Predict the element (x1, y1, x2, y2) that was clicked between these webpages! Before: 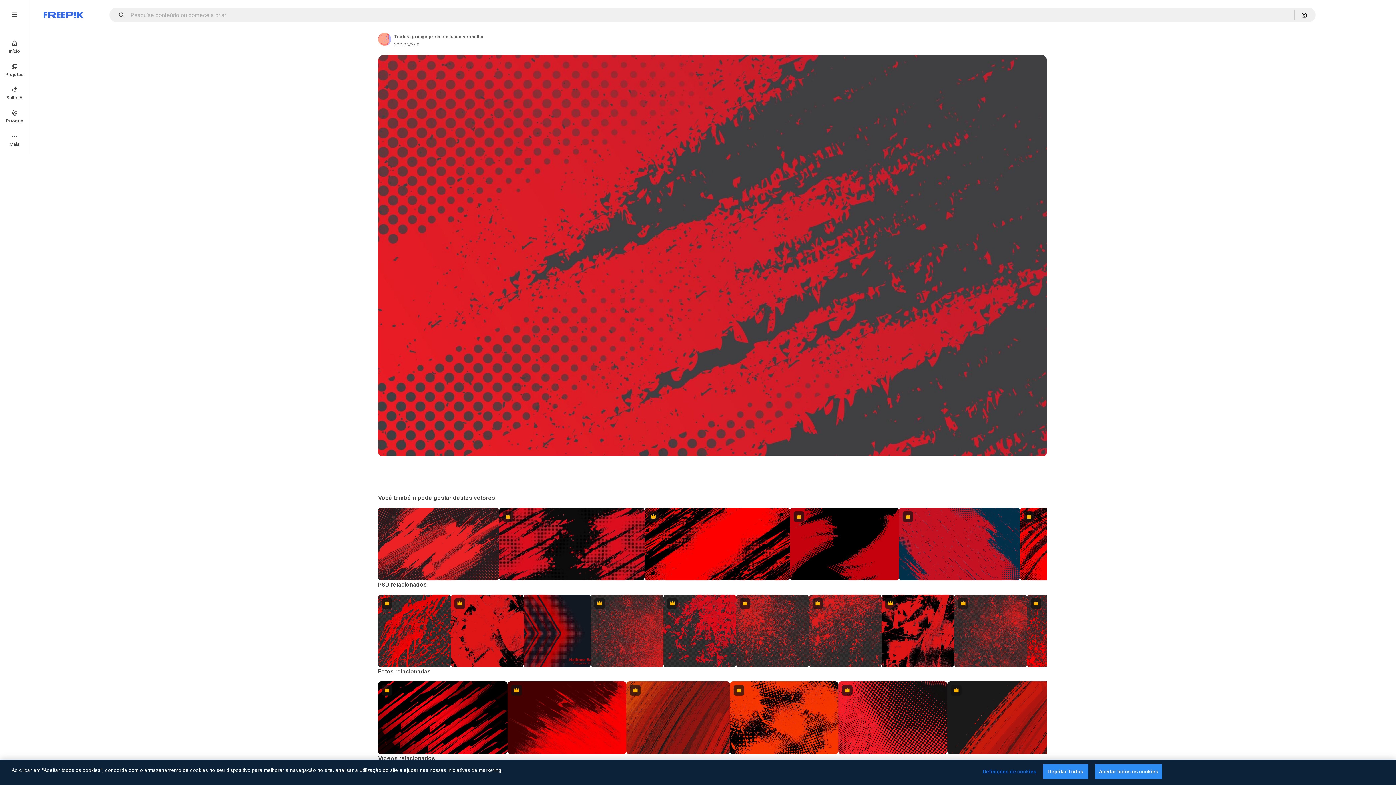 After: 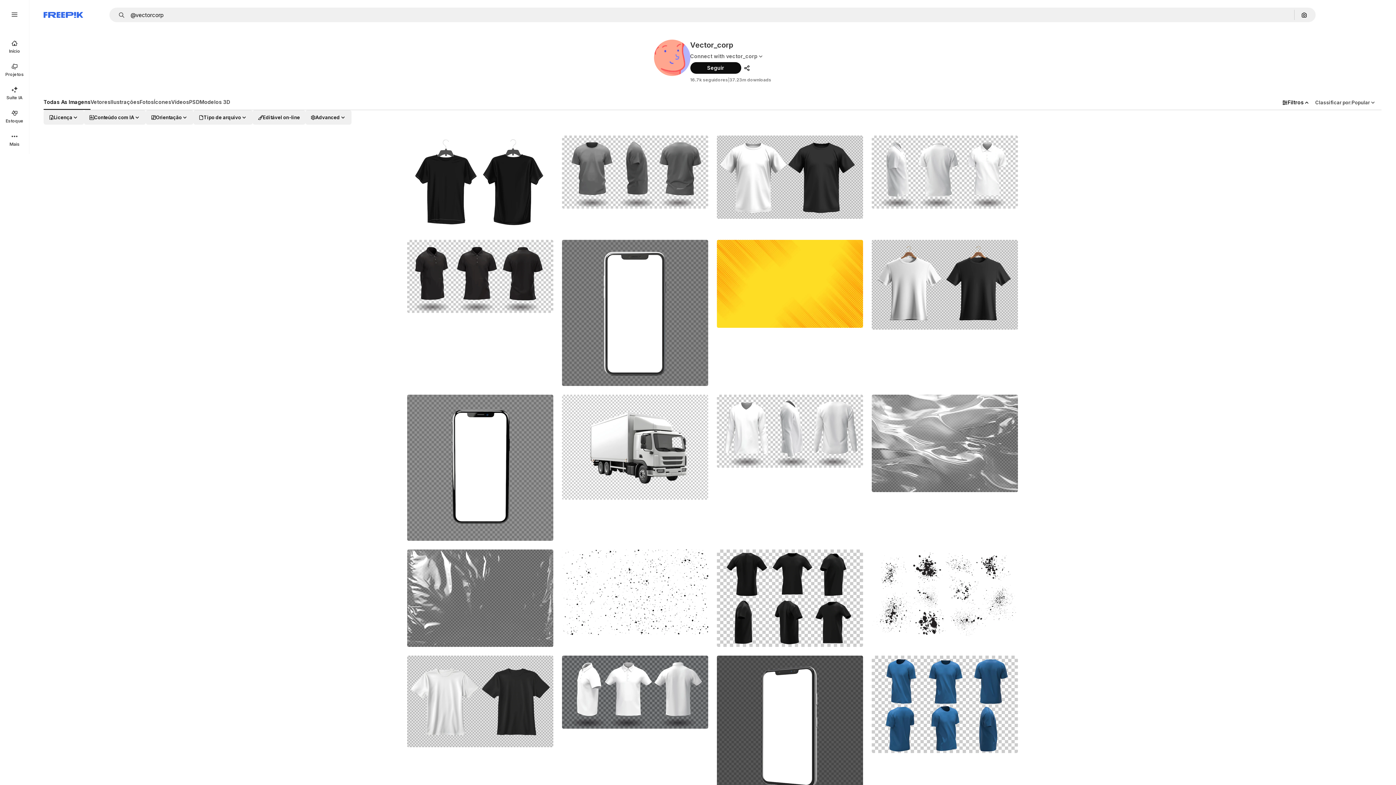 Action: label: Link to the author's page bbox: (378, 32, 391, 45)